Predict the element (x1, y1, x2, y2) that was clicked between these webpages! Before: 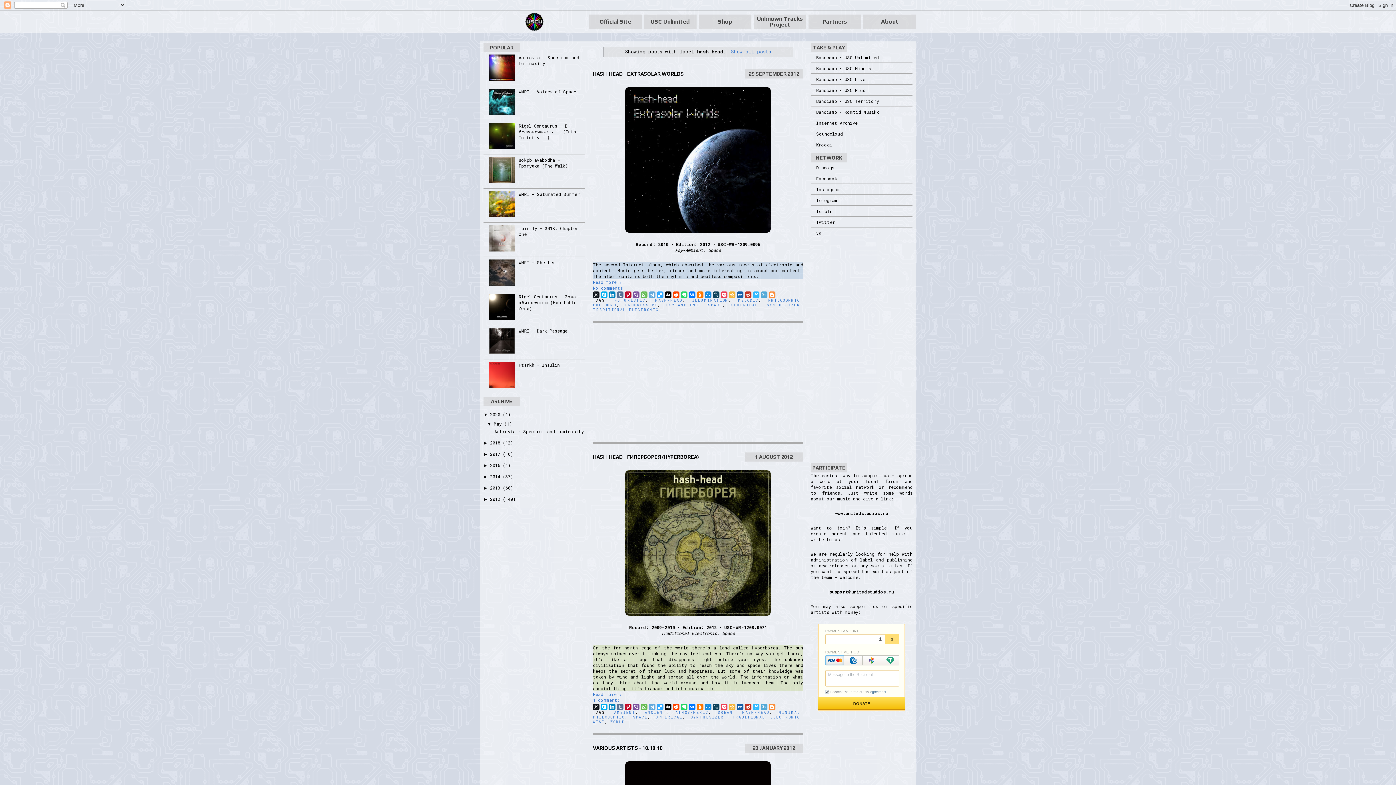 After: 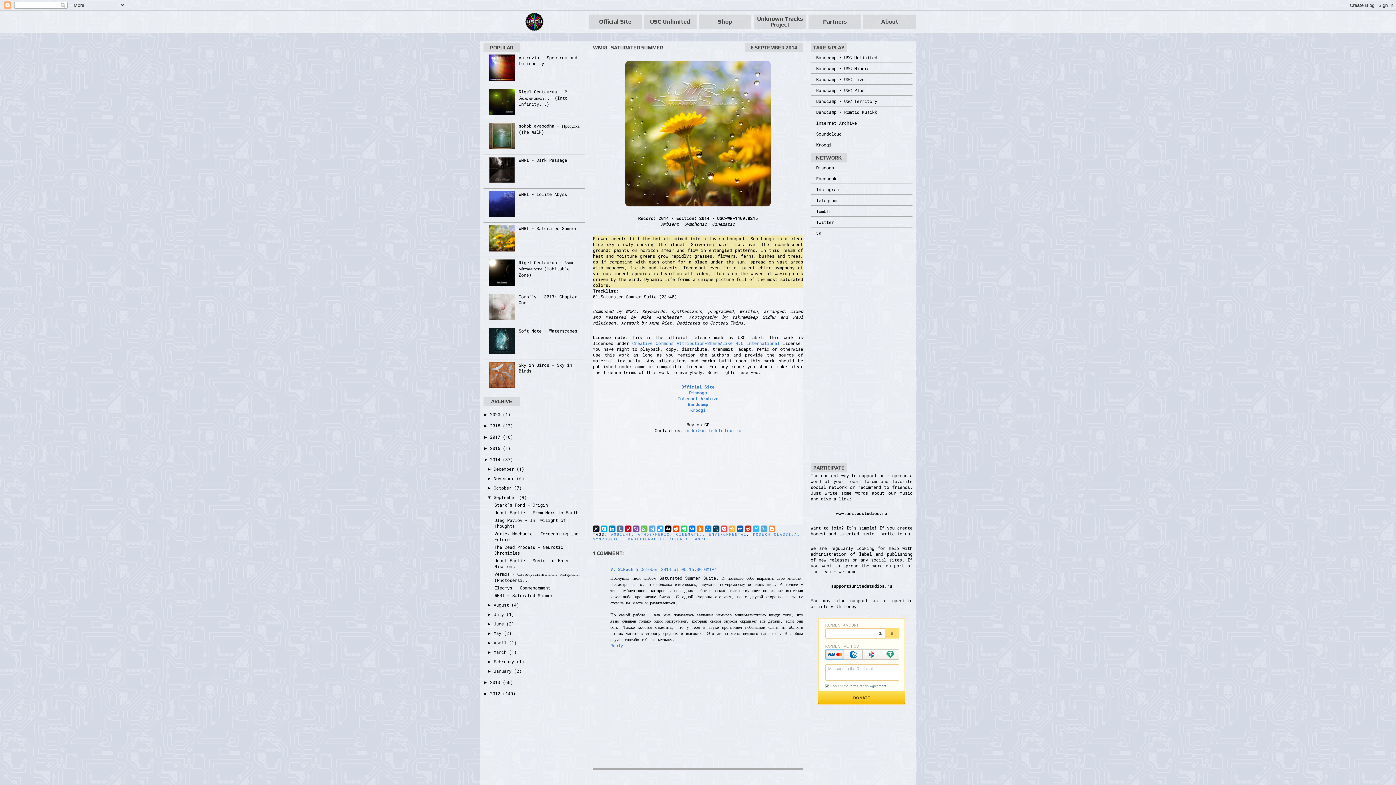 Action: bbox: (518, 191, 579, 197) label: WMRI - Saturated Summer